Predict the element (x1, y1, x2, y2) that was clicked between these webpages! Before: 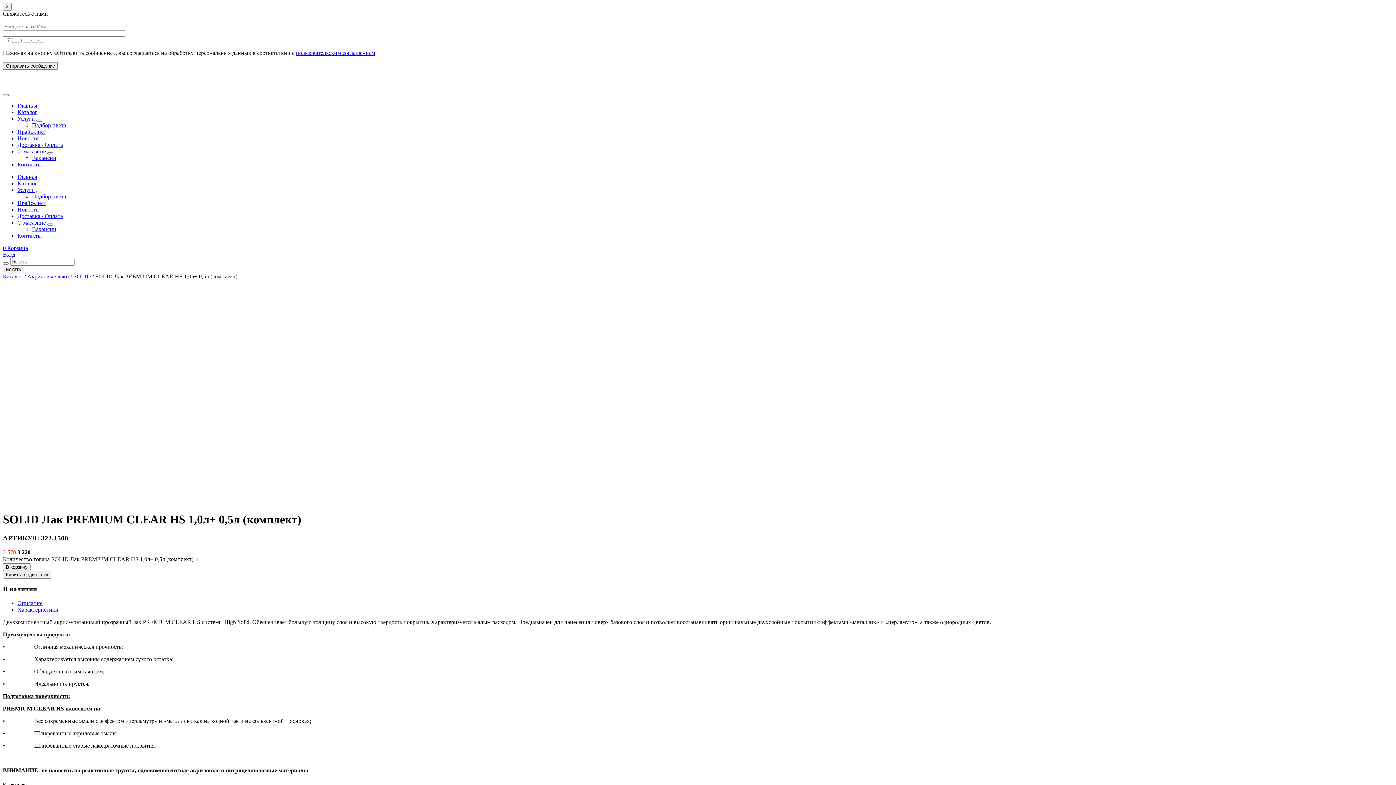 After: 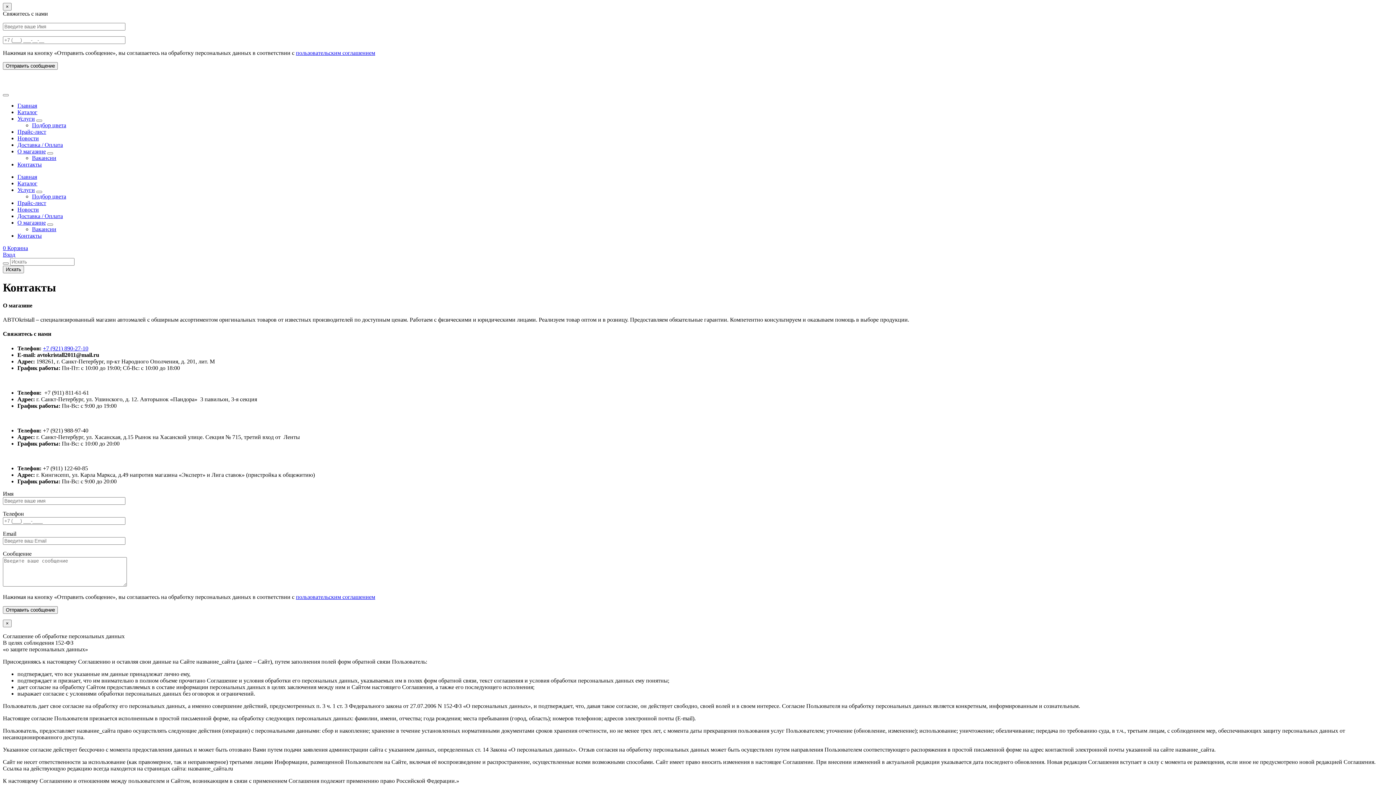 Action: bbox: (17, 232, 41, 238) label: Контакты